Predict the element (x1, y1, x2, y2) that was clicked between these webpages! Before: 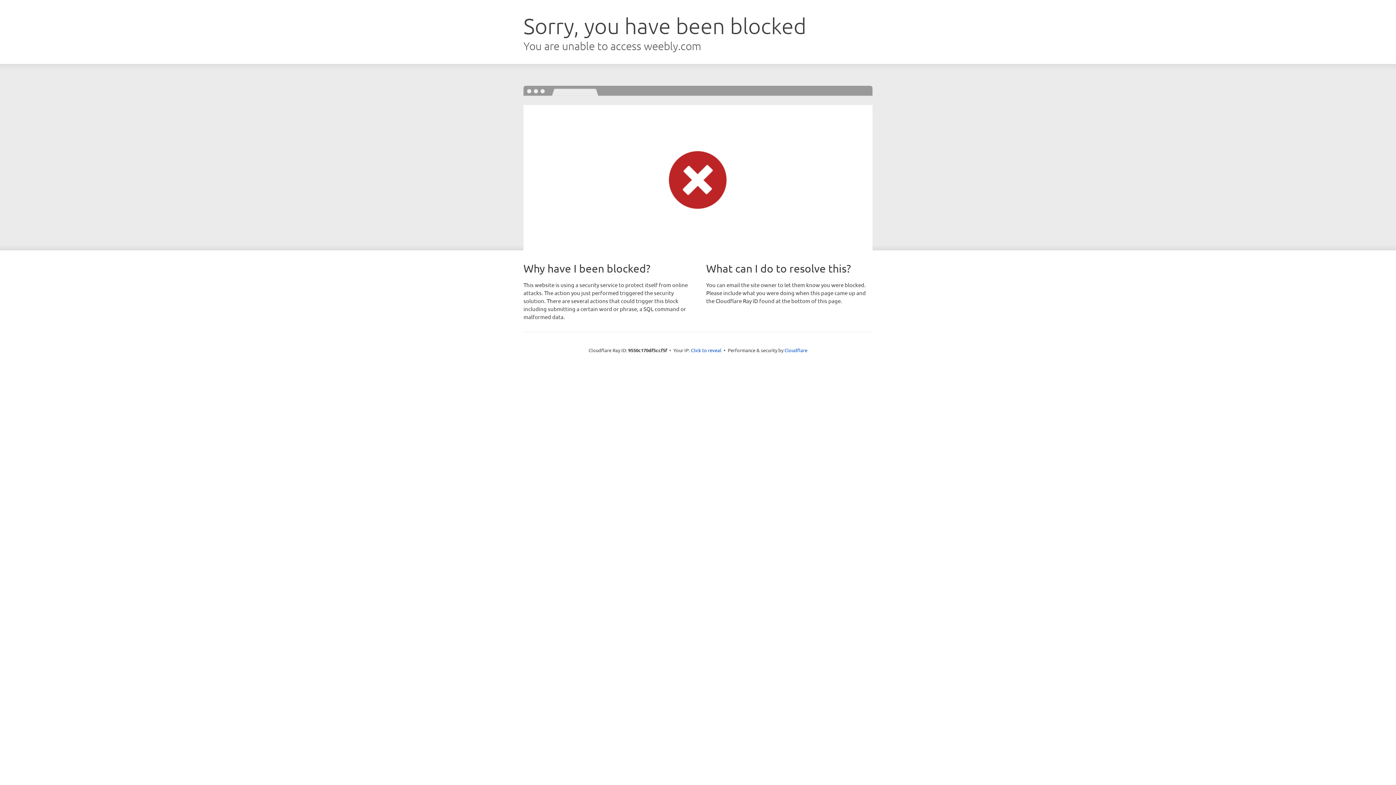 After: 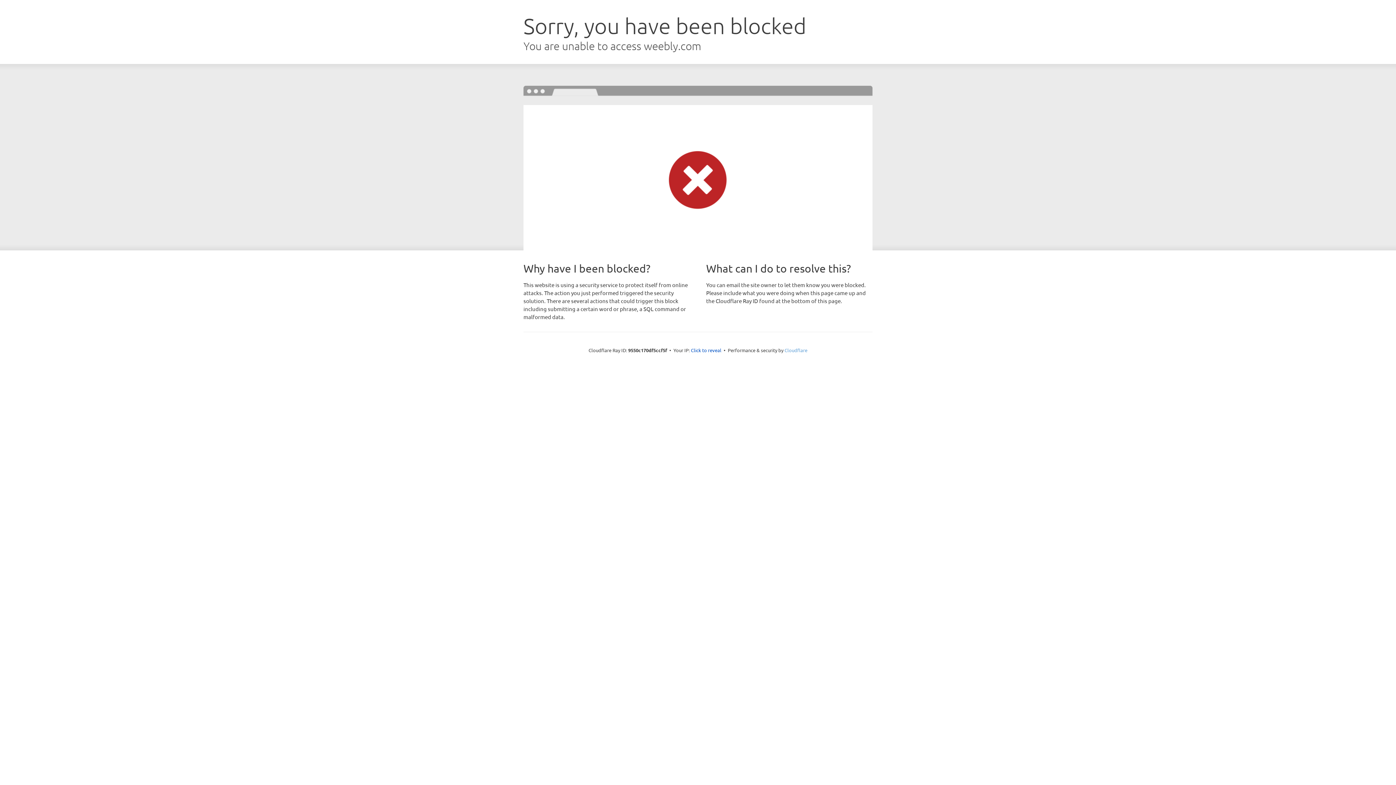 Action: label: Cloudflare bbox: (784, 347, 807, 353)